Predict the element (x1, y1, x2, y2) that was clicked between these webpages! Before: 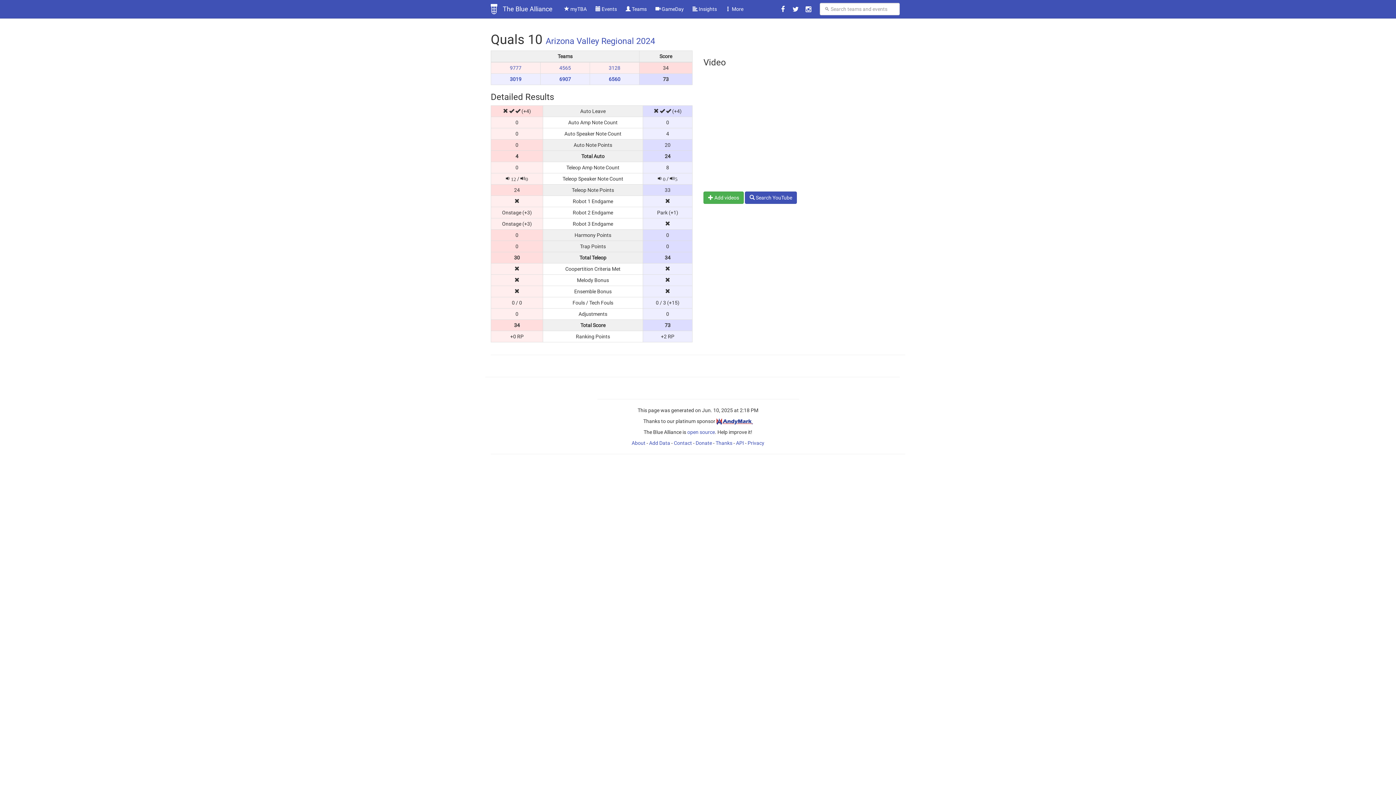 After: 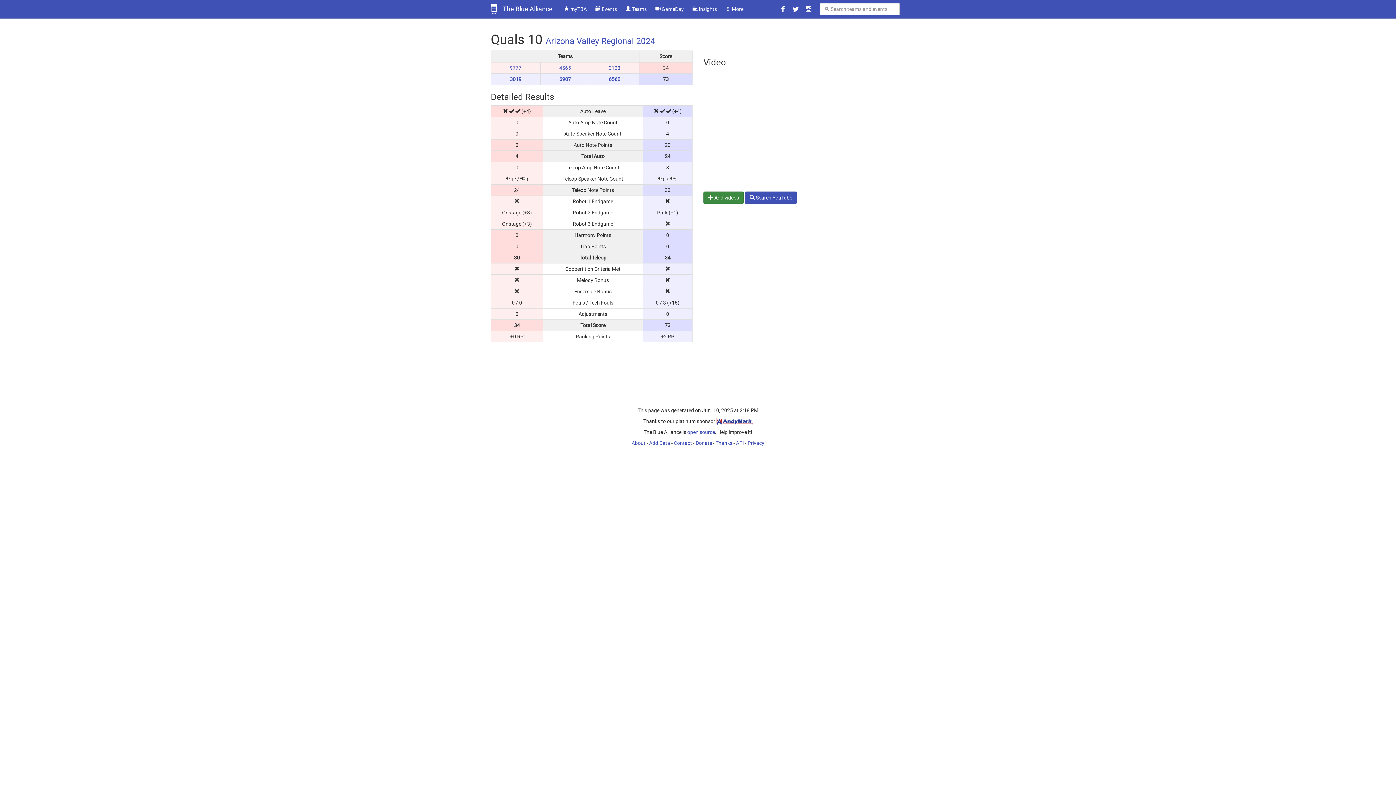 Action: label:  Add videos bbox: (703, 191, 744, 204)